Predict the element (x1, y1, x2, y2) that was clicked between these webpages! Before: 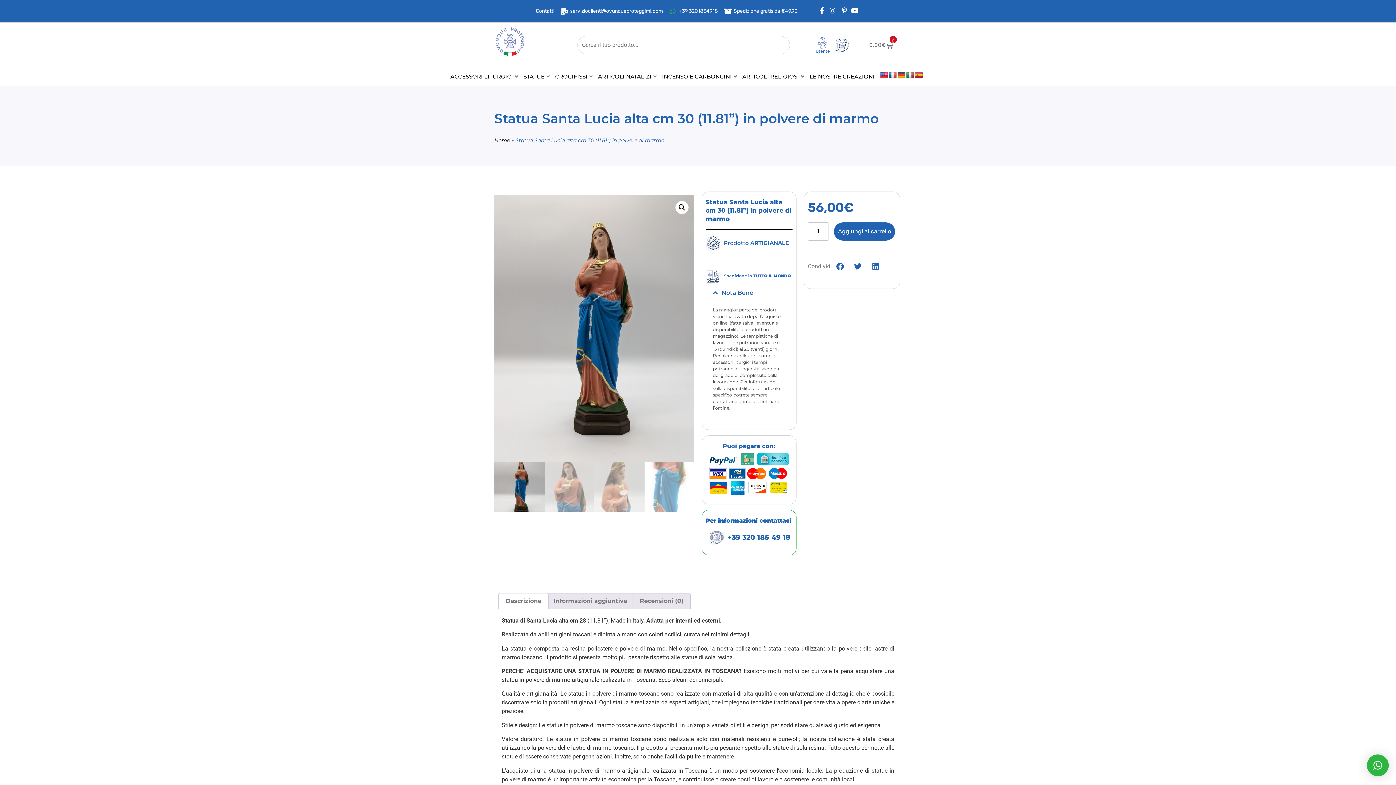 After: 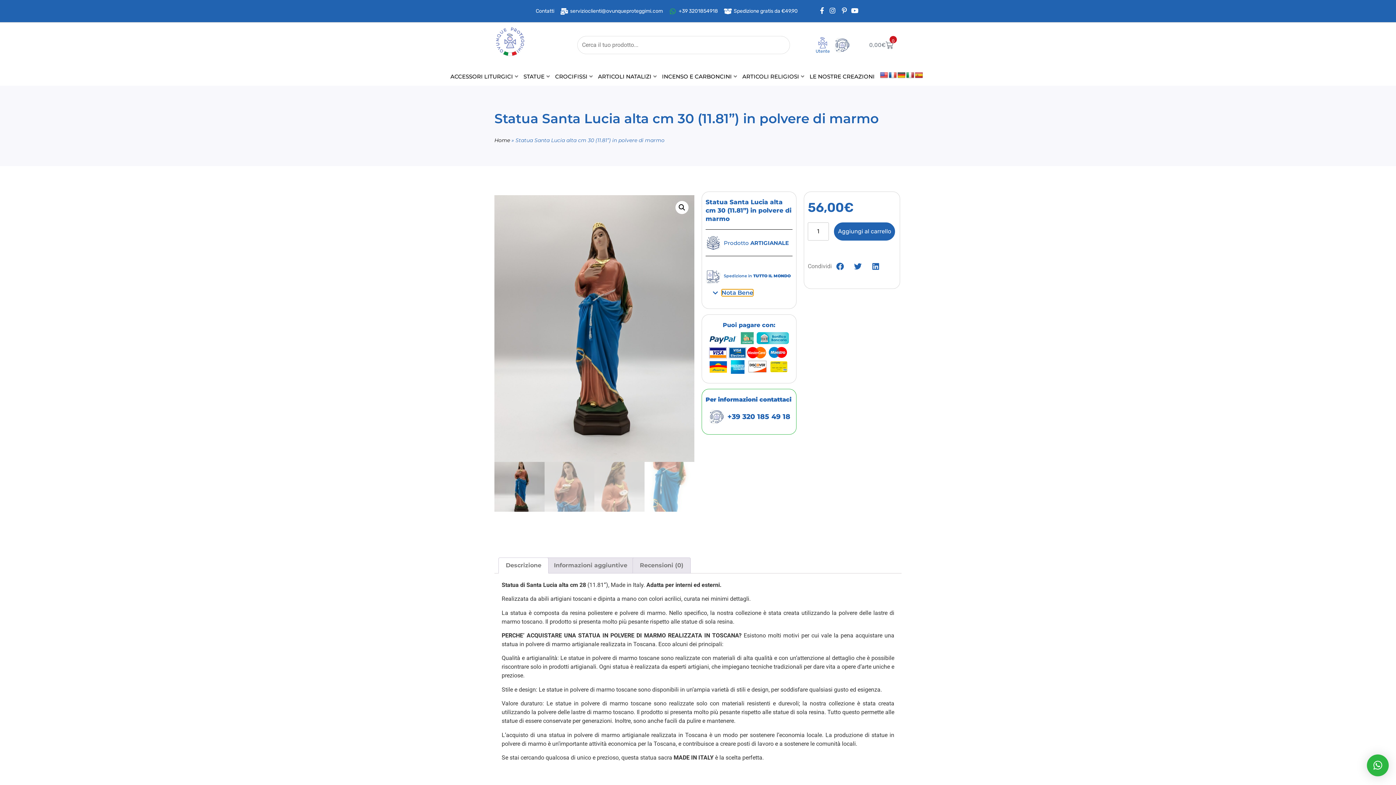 Action: label: Nota Bene bbox: (705, 284, 792, 301)